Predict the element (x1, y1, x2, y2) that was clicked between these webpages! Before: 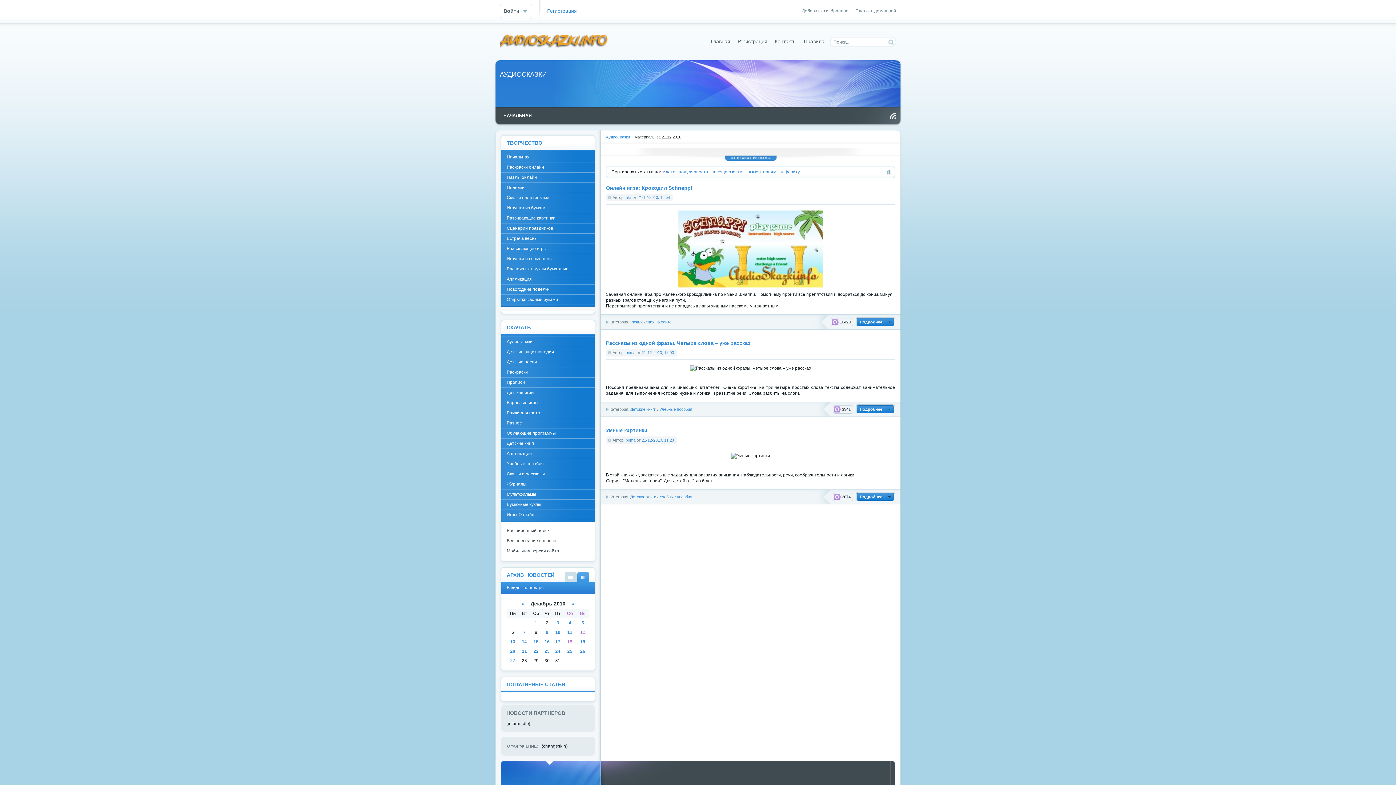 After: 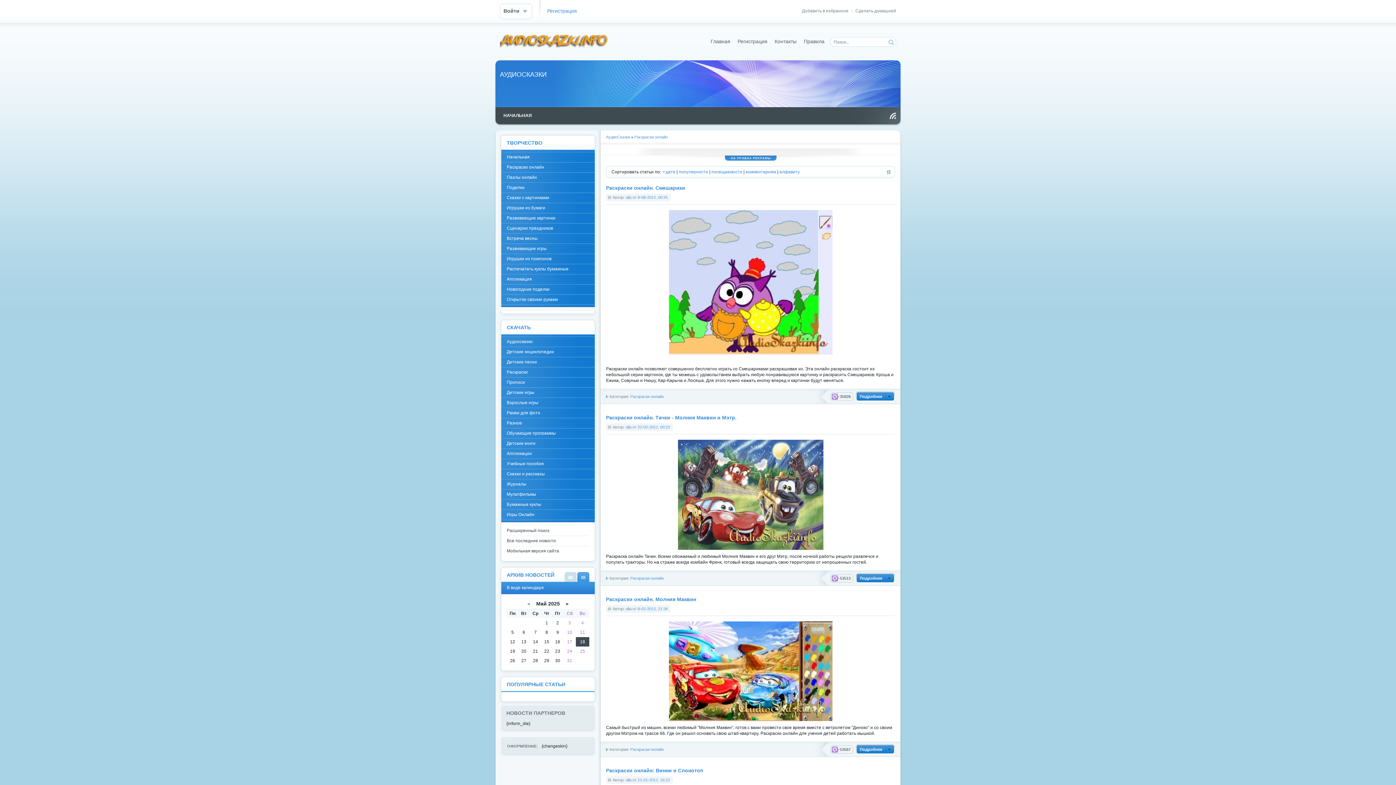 Action: label: Раскраски онлайн bbox: (501, 162, 594, 172)